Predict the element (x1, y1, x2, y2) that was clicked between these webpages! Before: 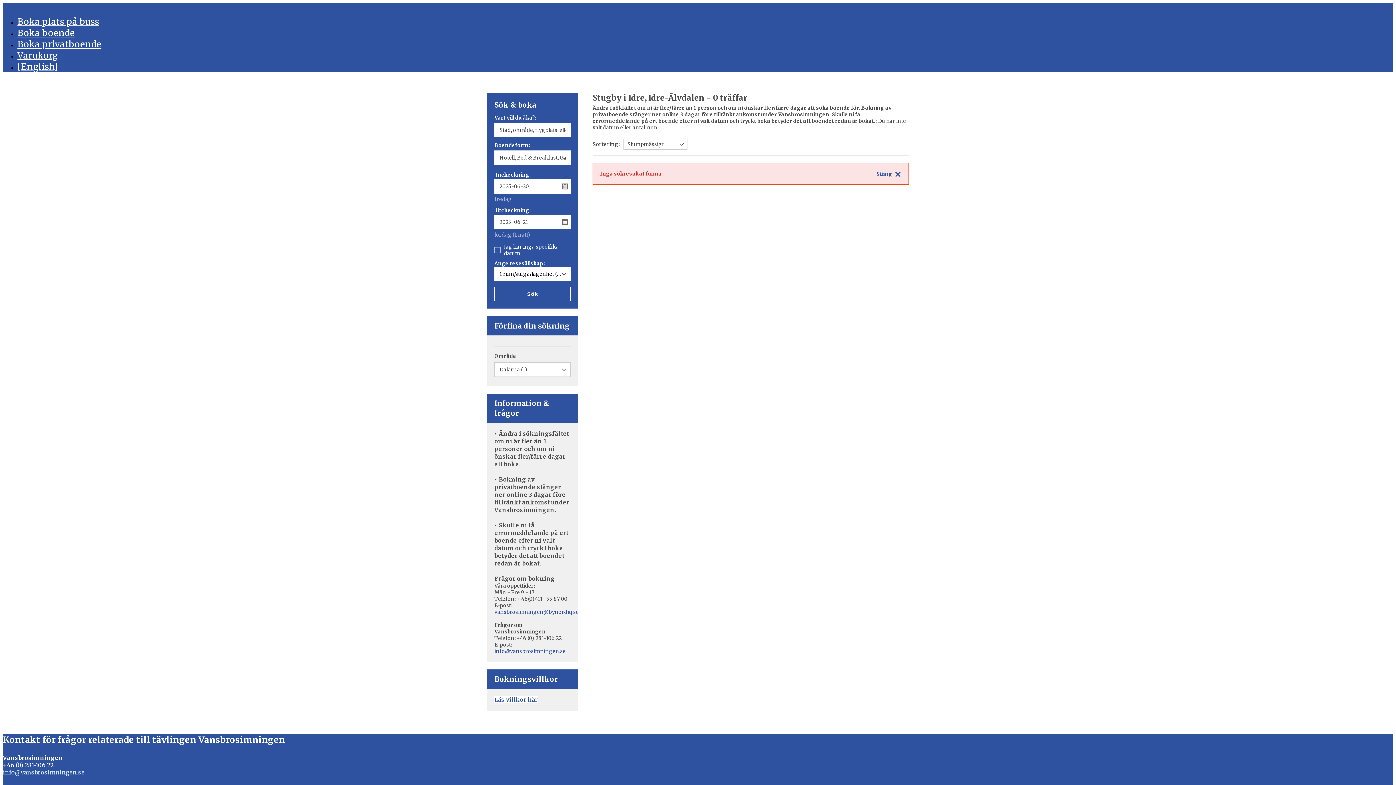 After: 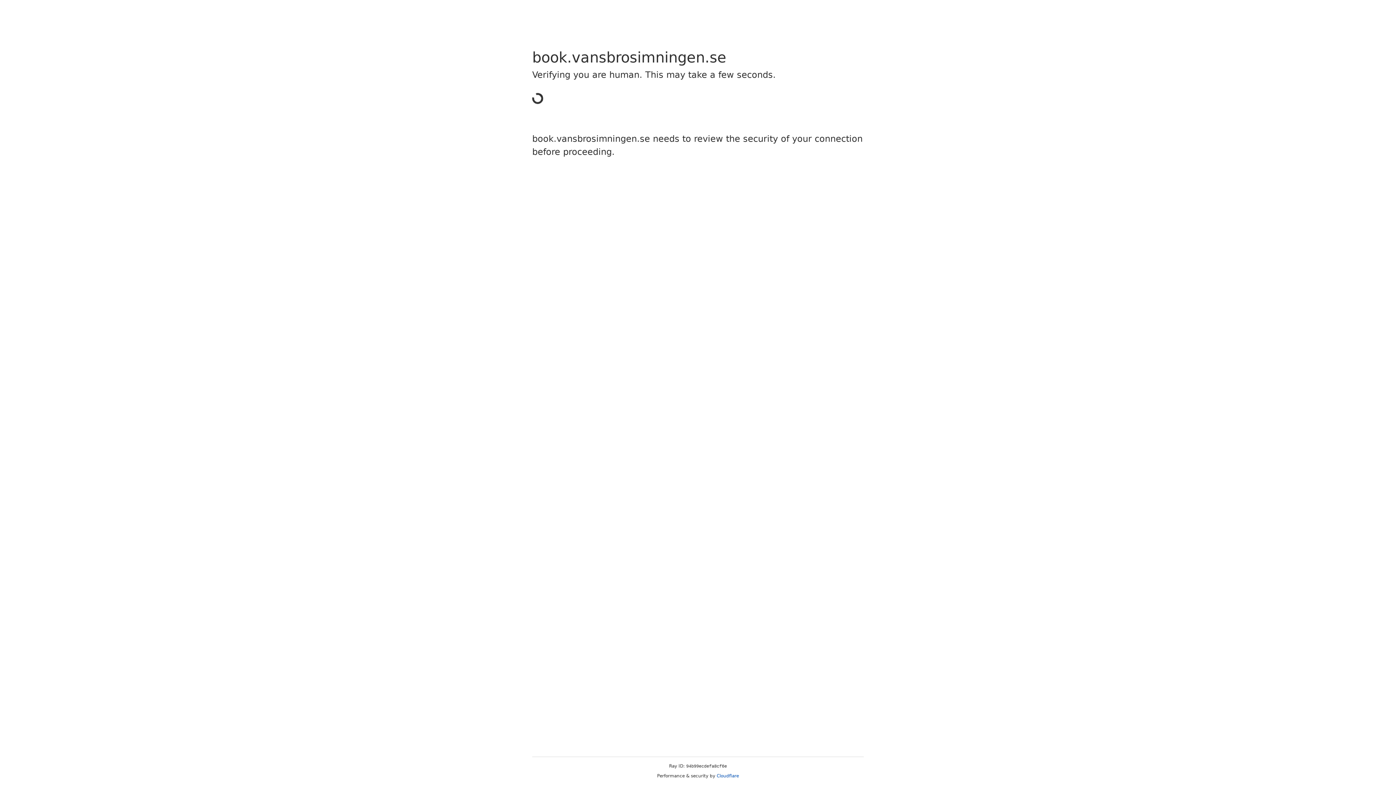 Action: bbox: (17, 27, 74, 38) label: Boka boende